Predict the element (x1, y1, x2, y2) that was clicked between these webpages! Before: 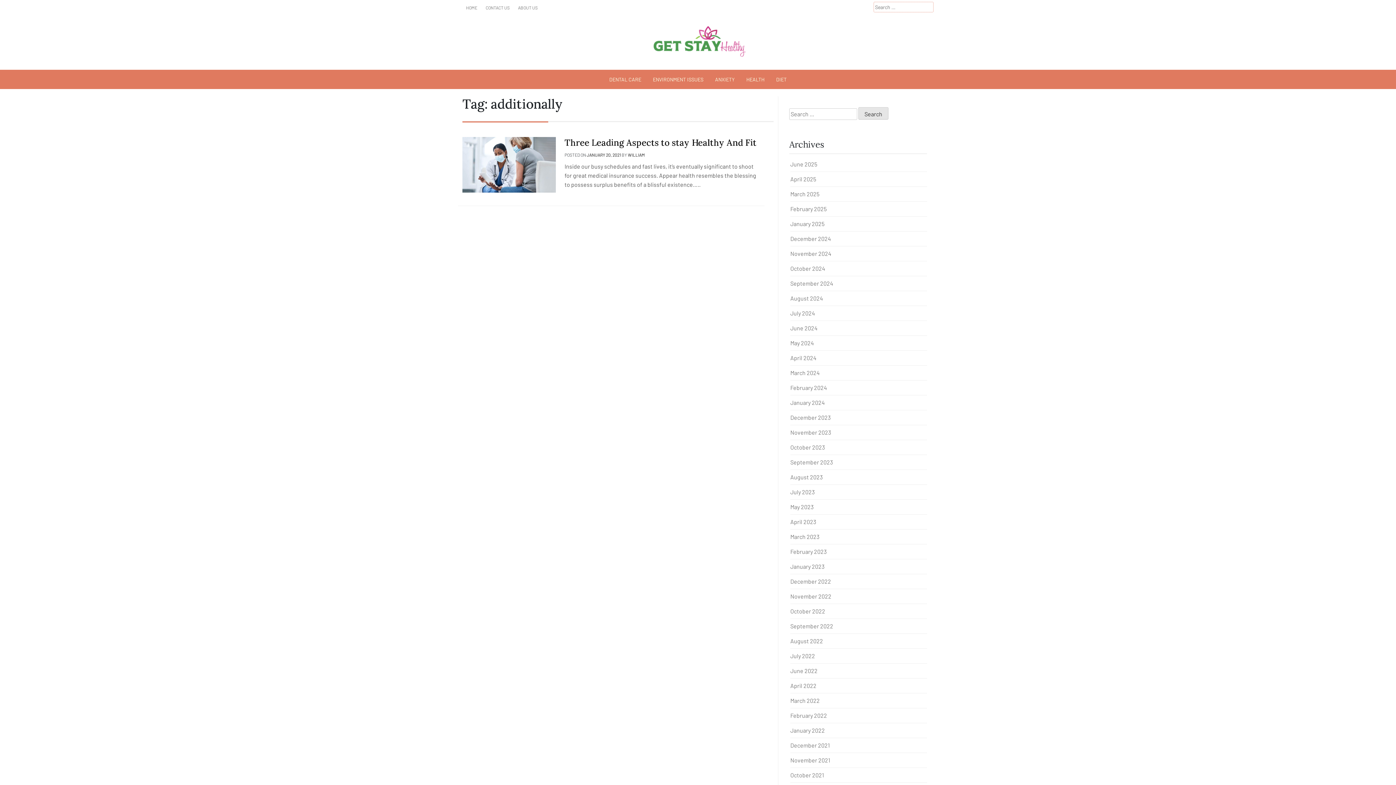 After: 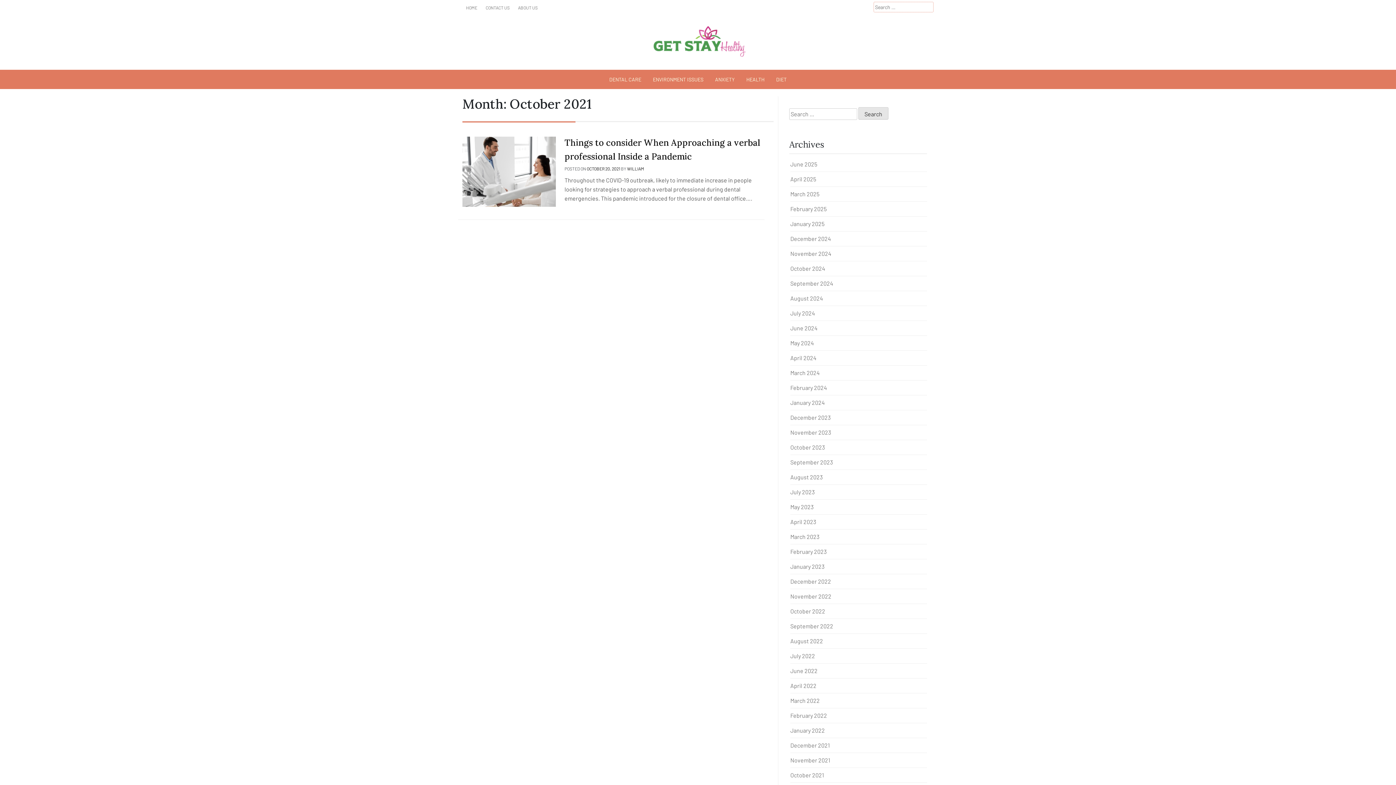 Action: label: October 2021 bbox: (790, 771, 824, 778)